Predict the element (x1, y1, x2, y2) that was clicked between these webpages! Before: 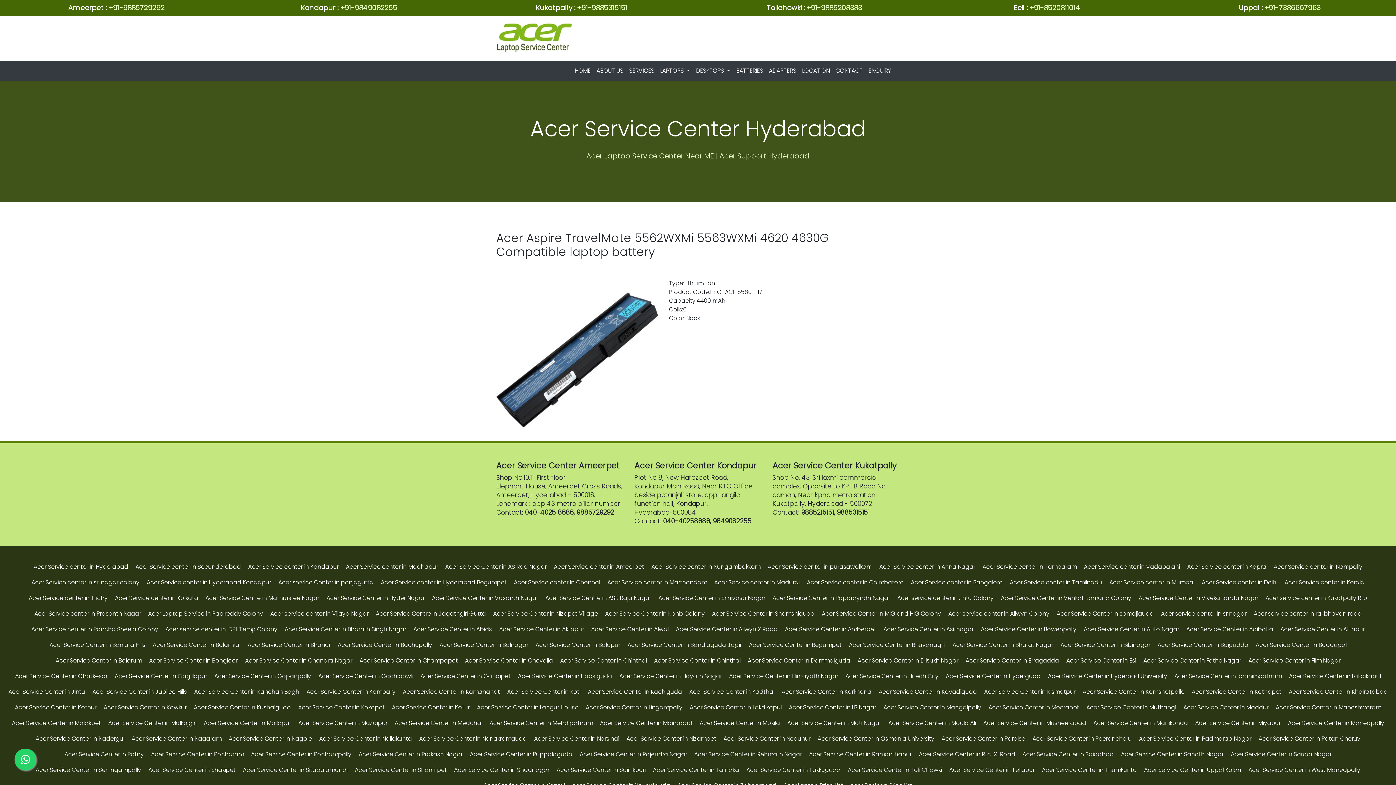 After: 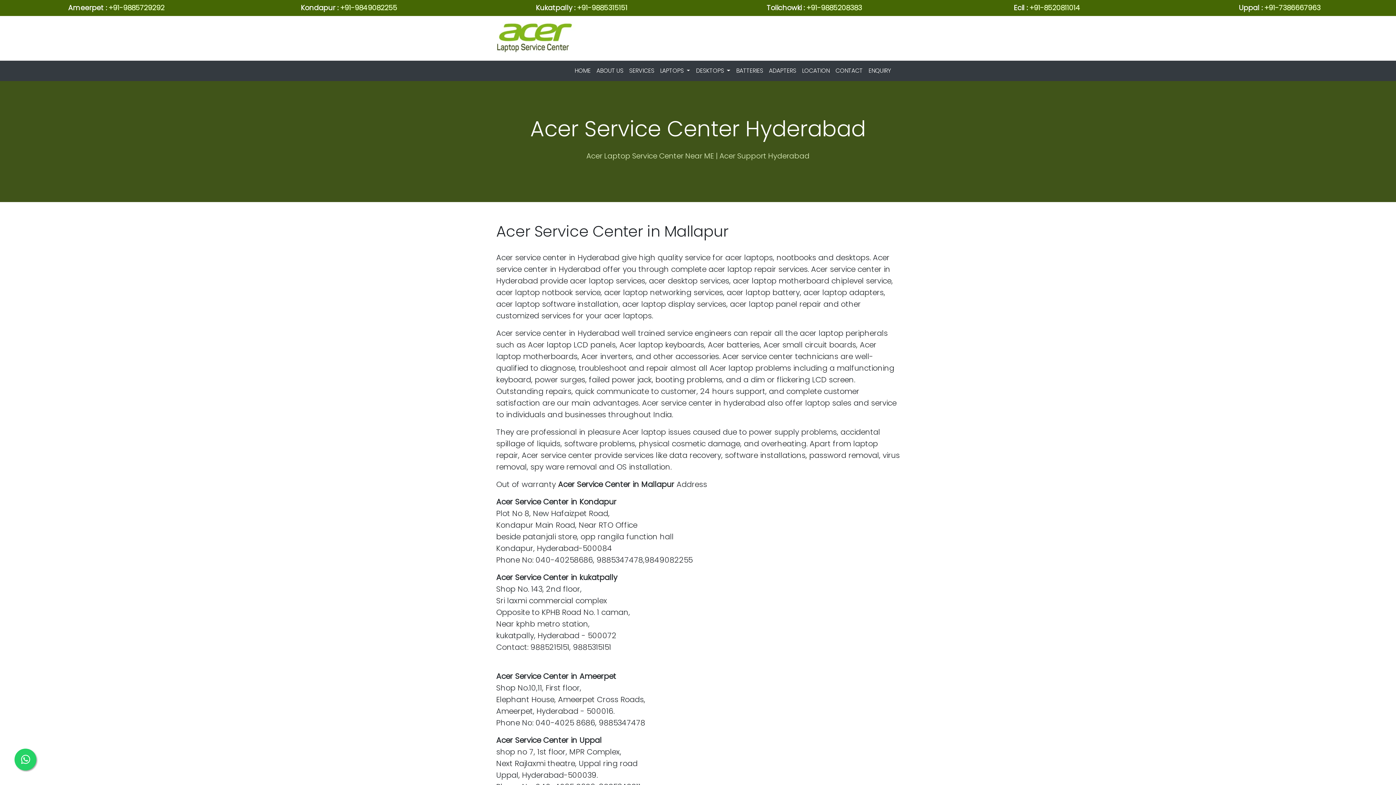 Action: label: Acer Service Center in Mallapur bbox: (203, 719, 291, 727)